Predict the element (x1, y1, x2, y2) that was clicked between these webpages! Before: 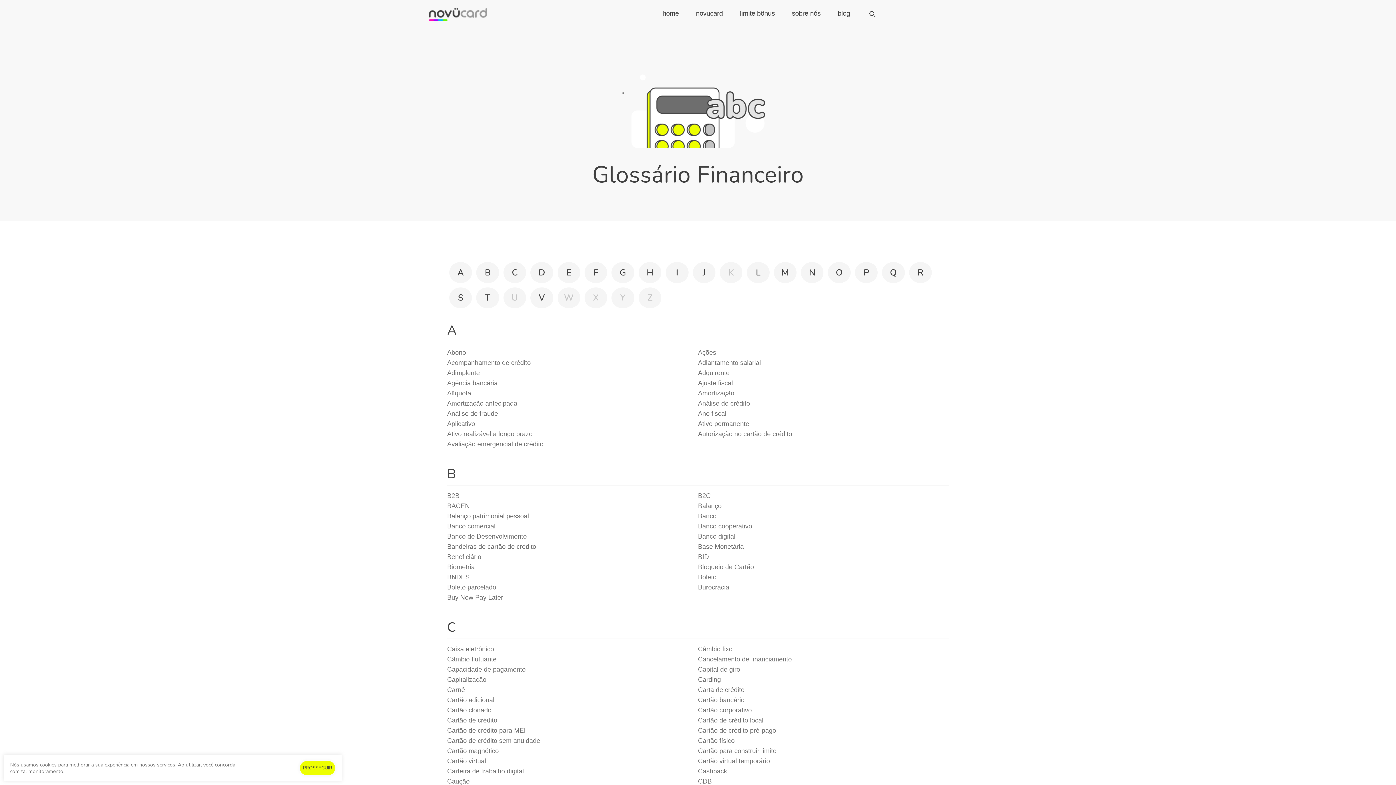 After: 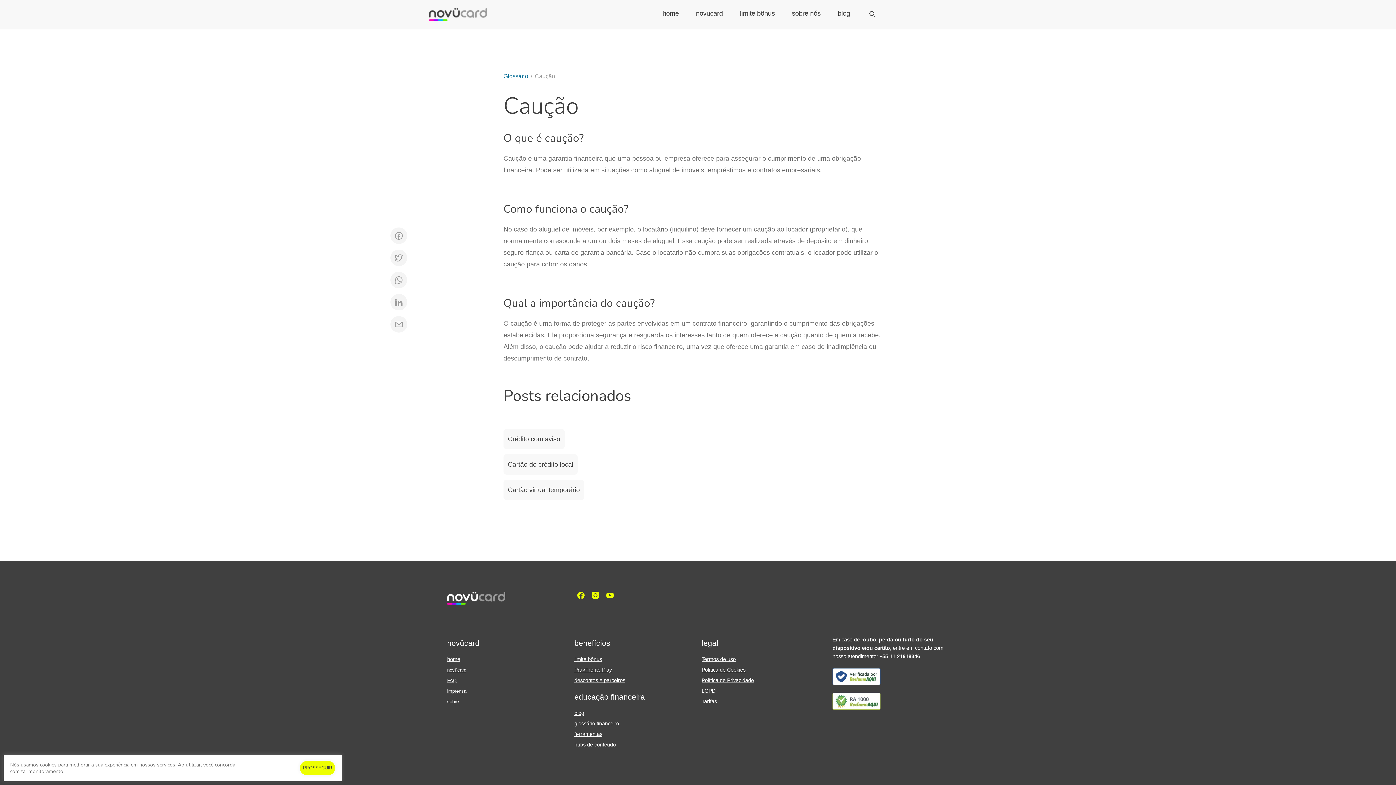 Action: bbox: (447, 778, 469, 785) label: Caução